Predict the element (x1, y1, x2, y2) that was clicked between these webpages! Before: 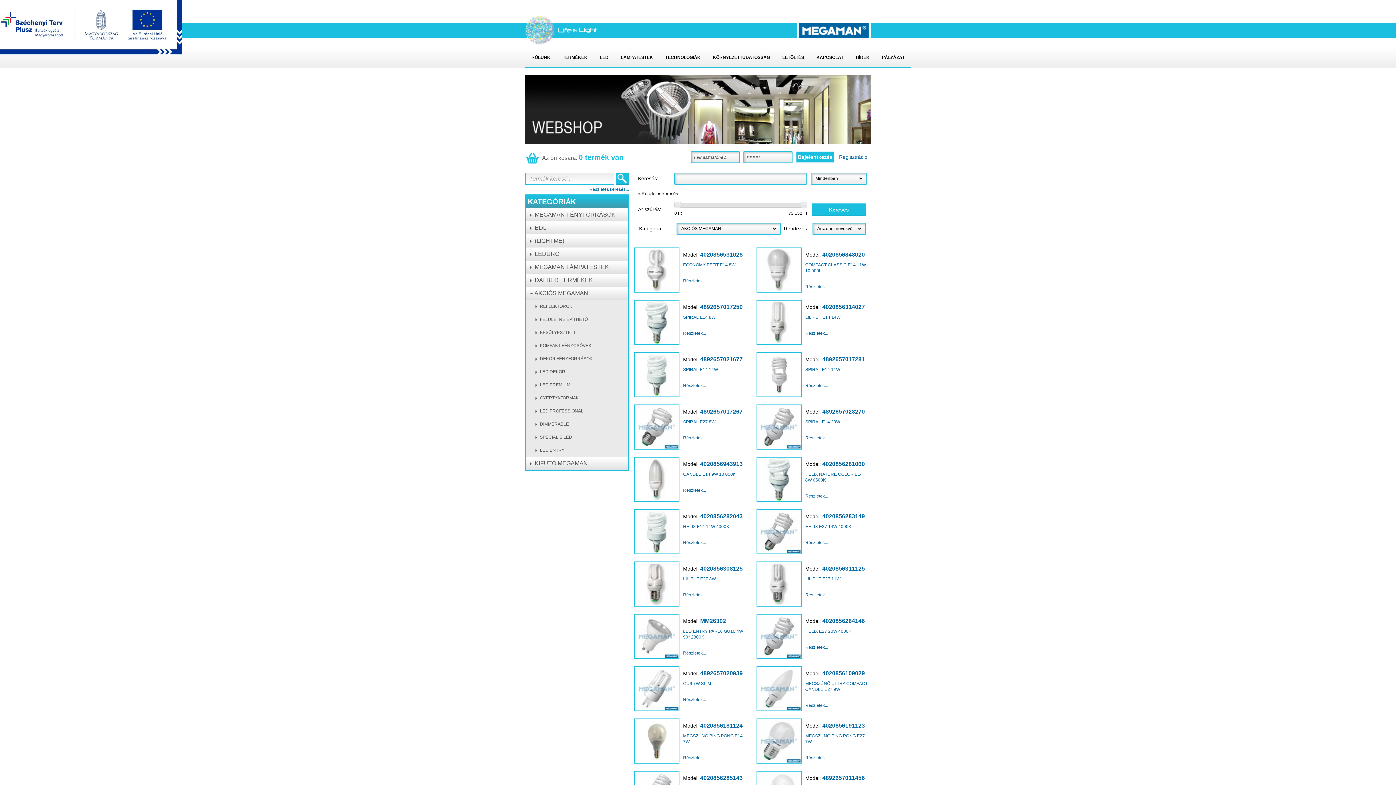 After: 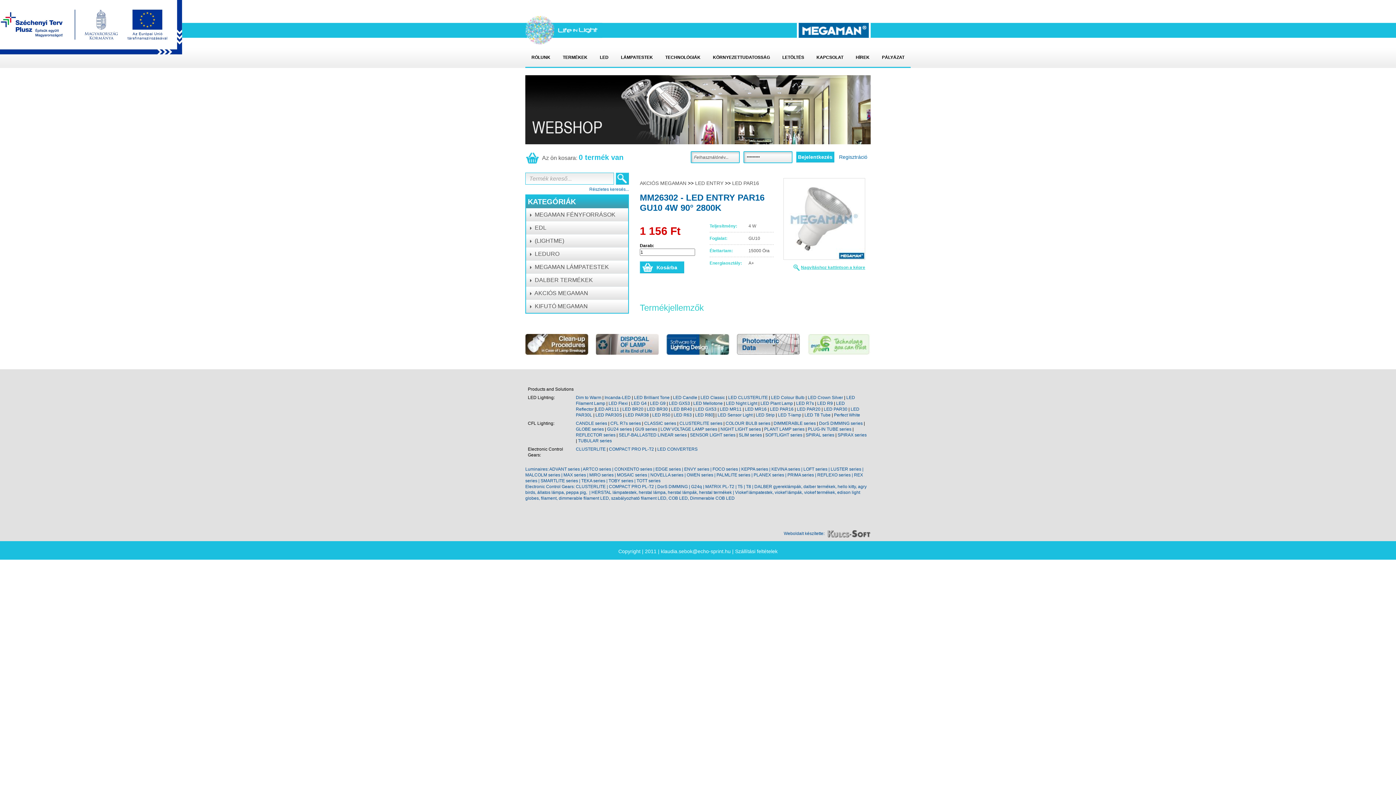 Action: label: Részletek... bbox: (683, 650, 706, 656)